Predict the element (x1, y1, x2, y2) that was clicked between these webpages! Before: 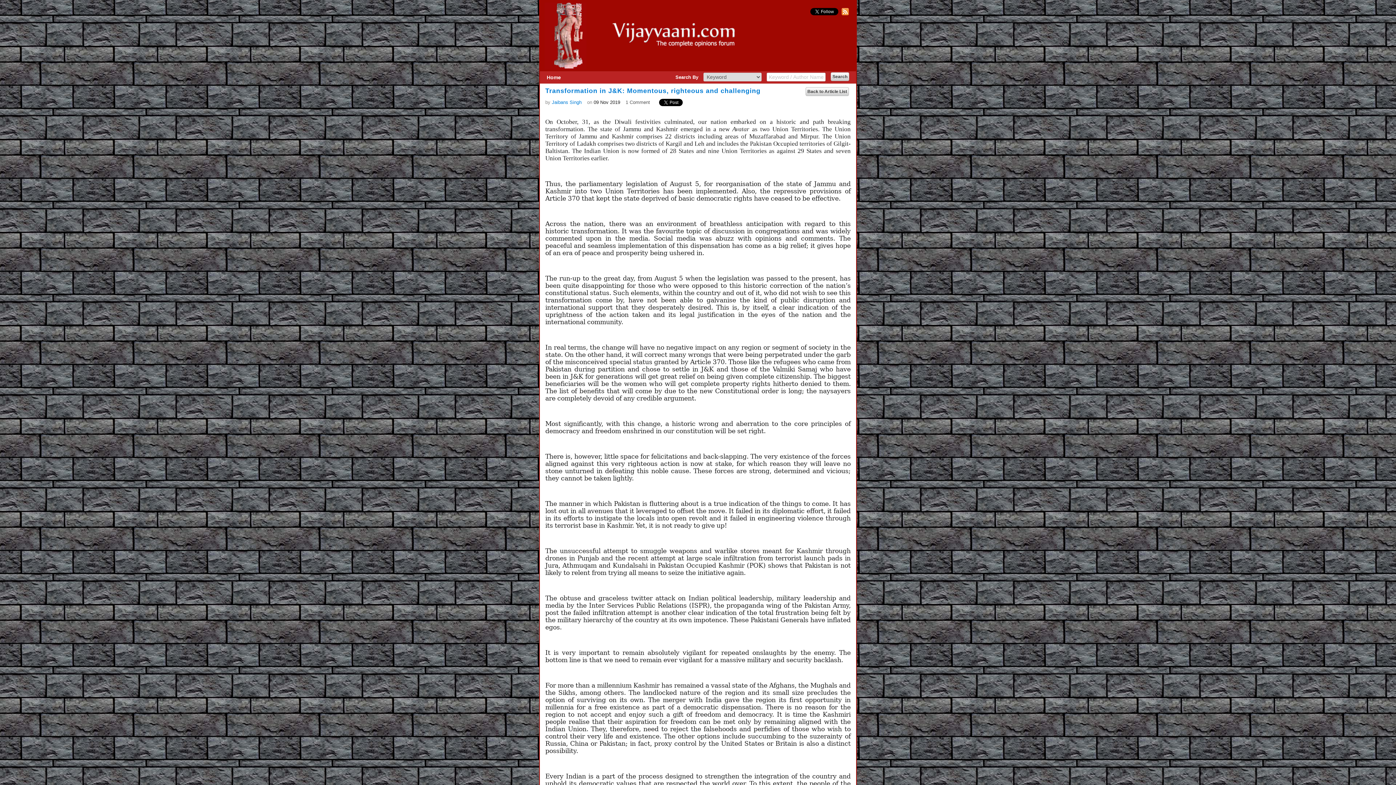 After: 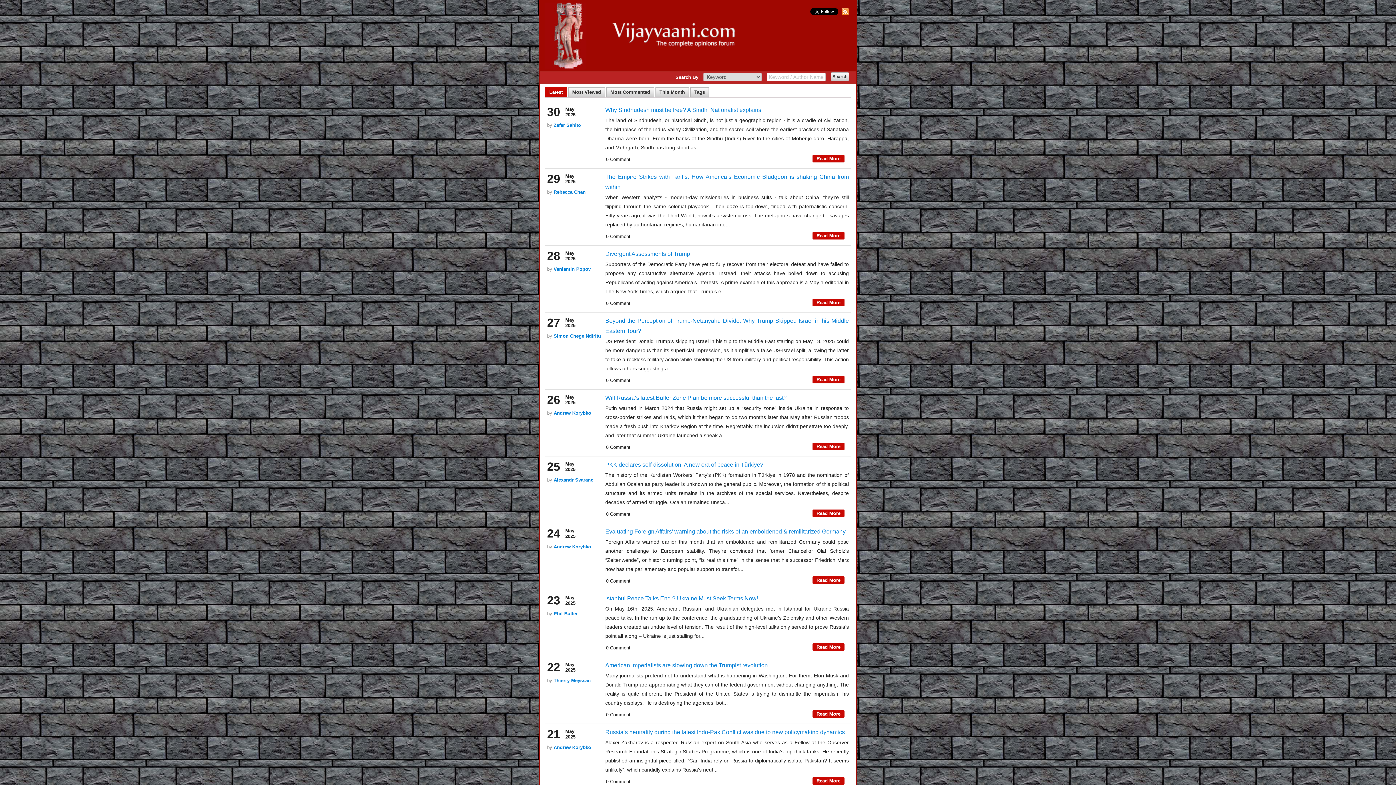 Action: label: Home bbox: (546, 74, 561, 80)